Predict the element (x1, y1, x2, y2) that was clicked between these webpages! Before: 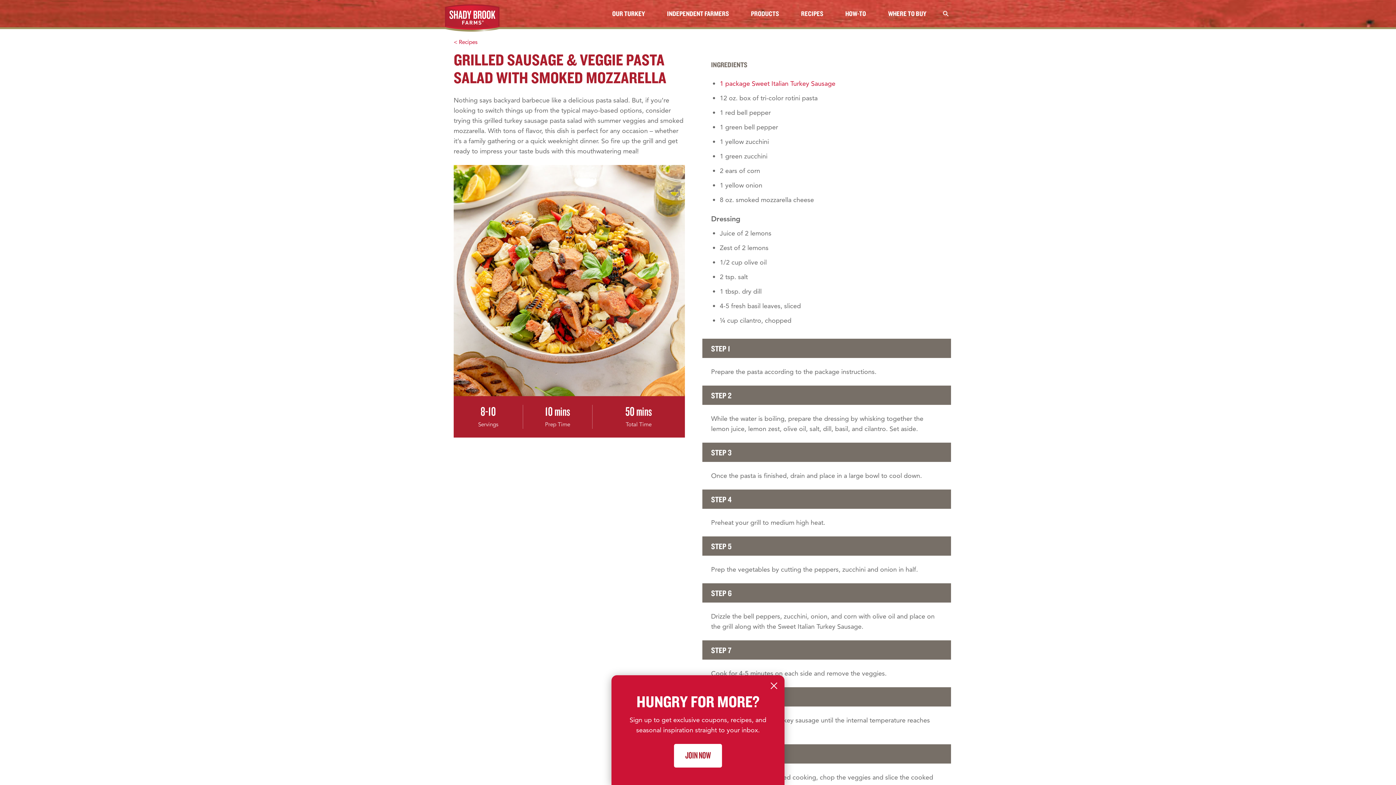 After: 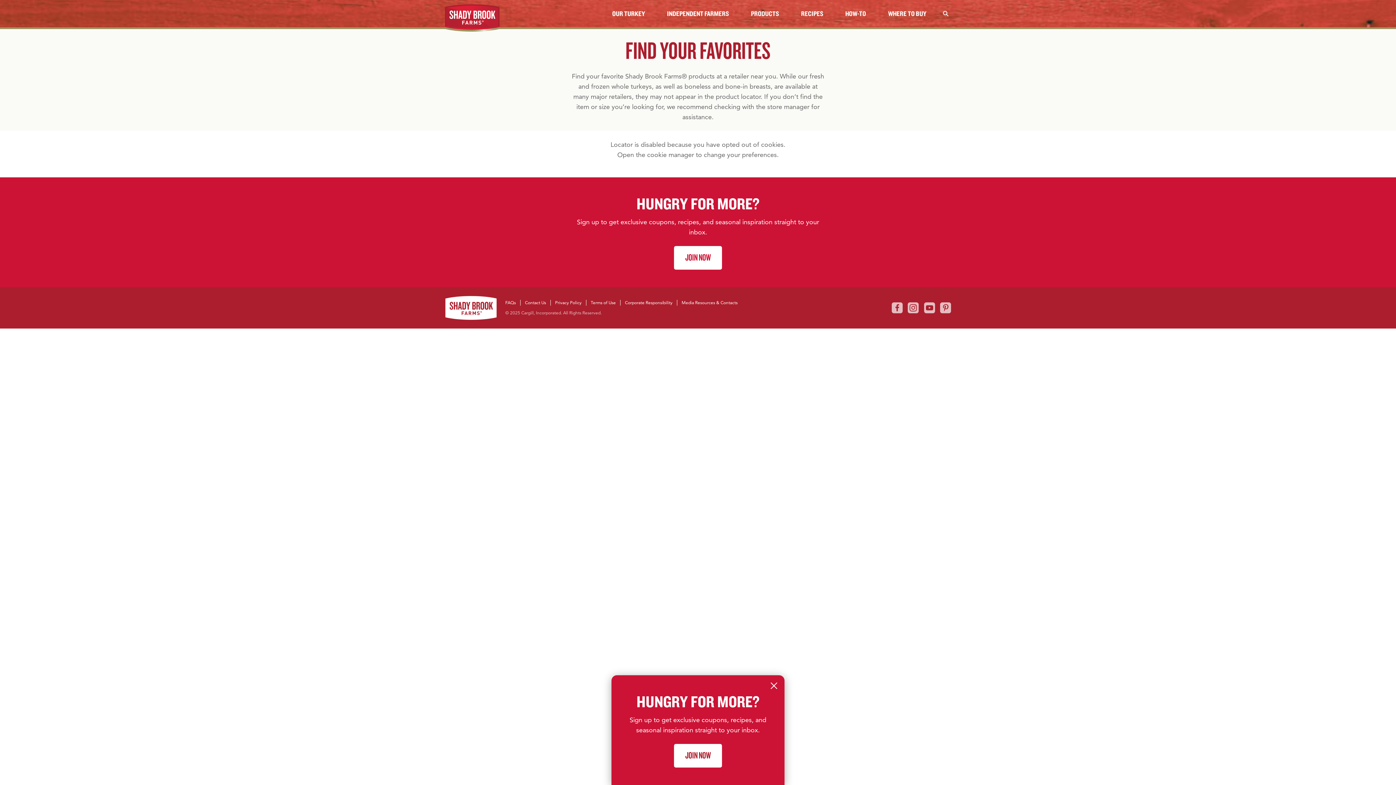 Action: label: WHERE TO BUY bbox: (877, 0, 937, 27)